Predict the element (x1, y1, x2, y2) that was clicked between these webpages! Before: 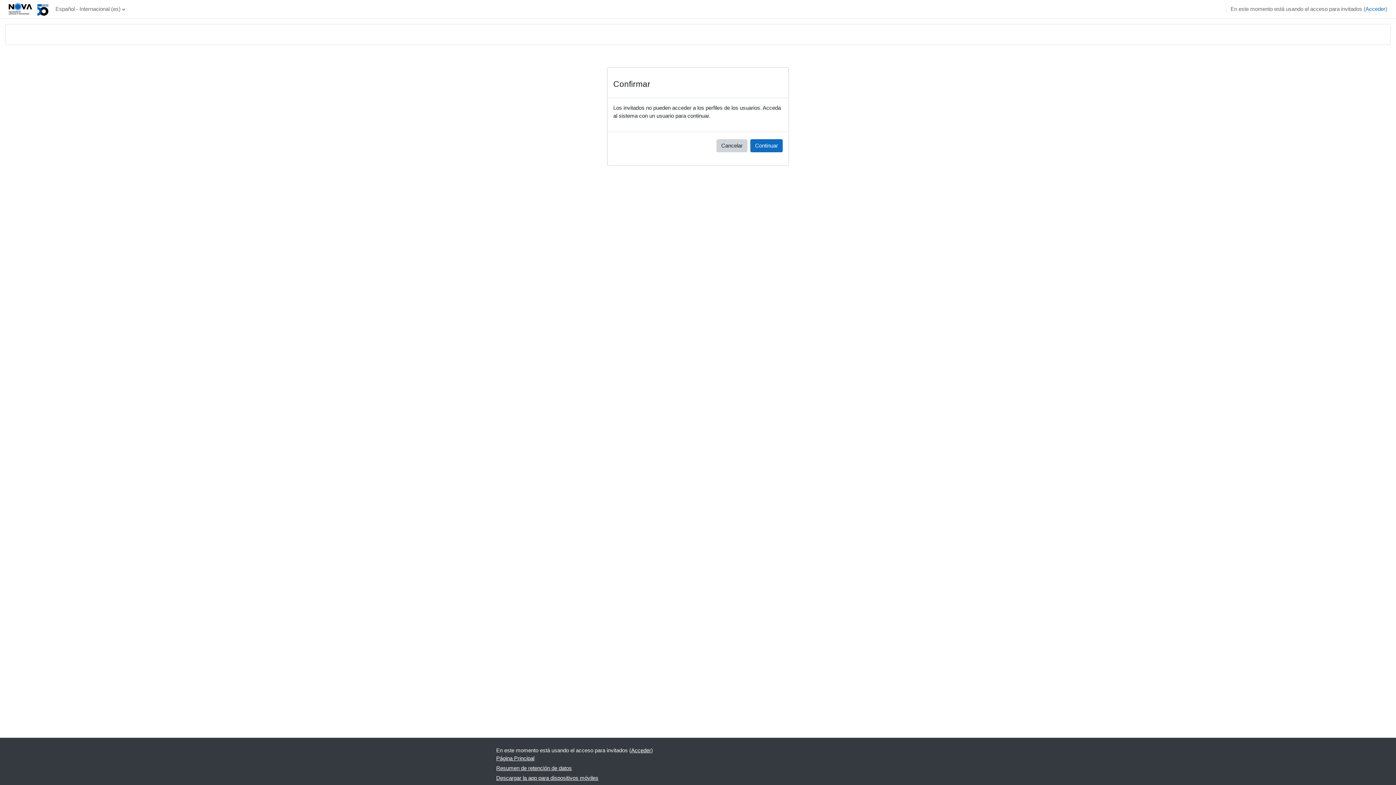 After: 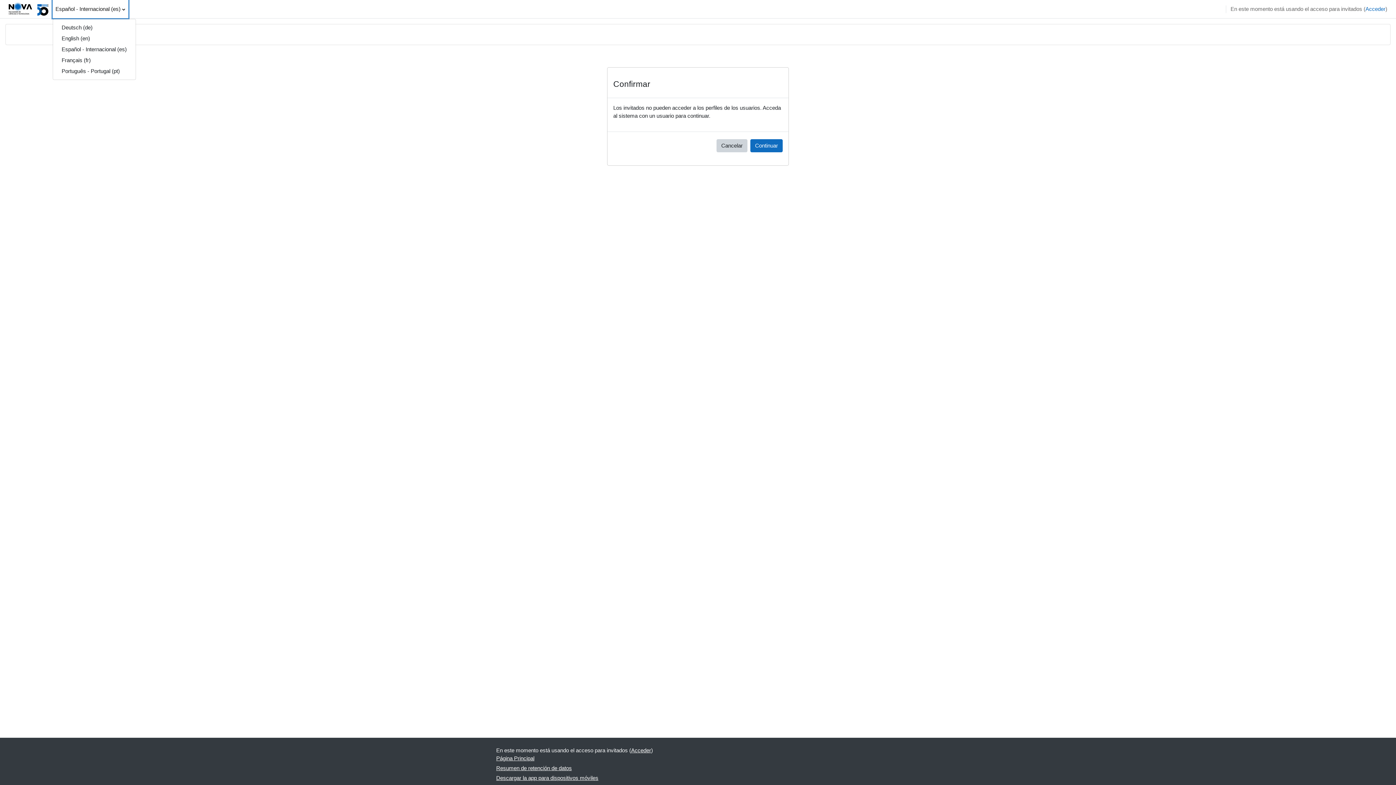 Action: label: Español - Internacional ‎(es)‎ bbox: (52, 0, 128, 18)